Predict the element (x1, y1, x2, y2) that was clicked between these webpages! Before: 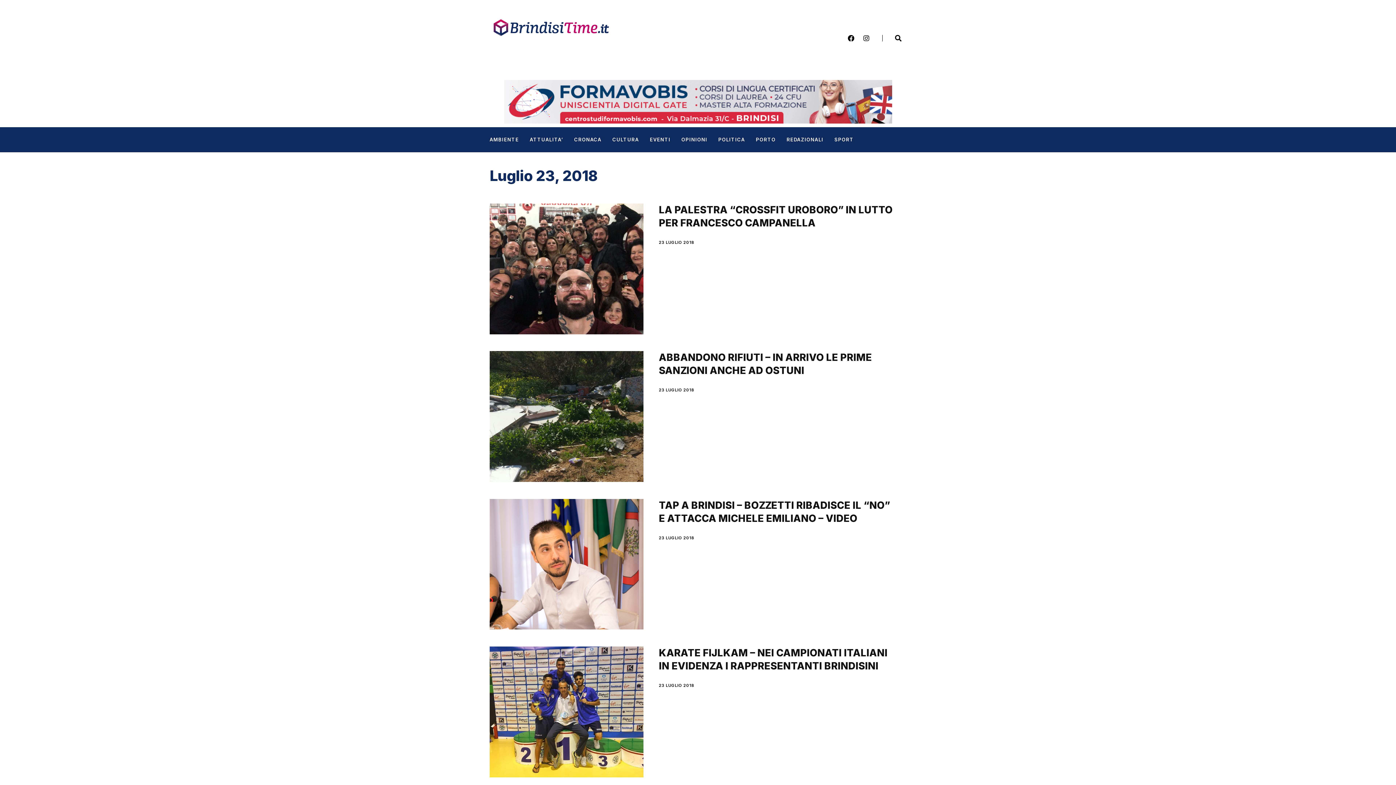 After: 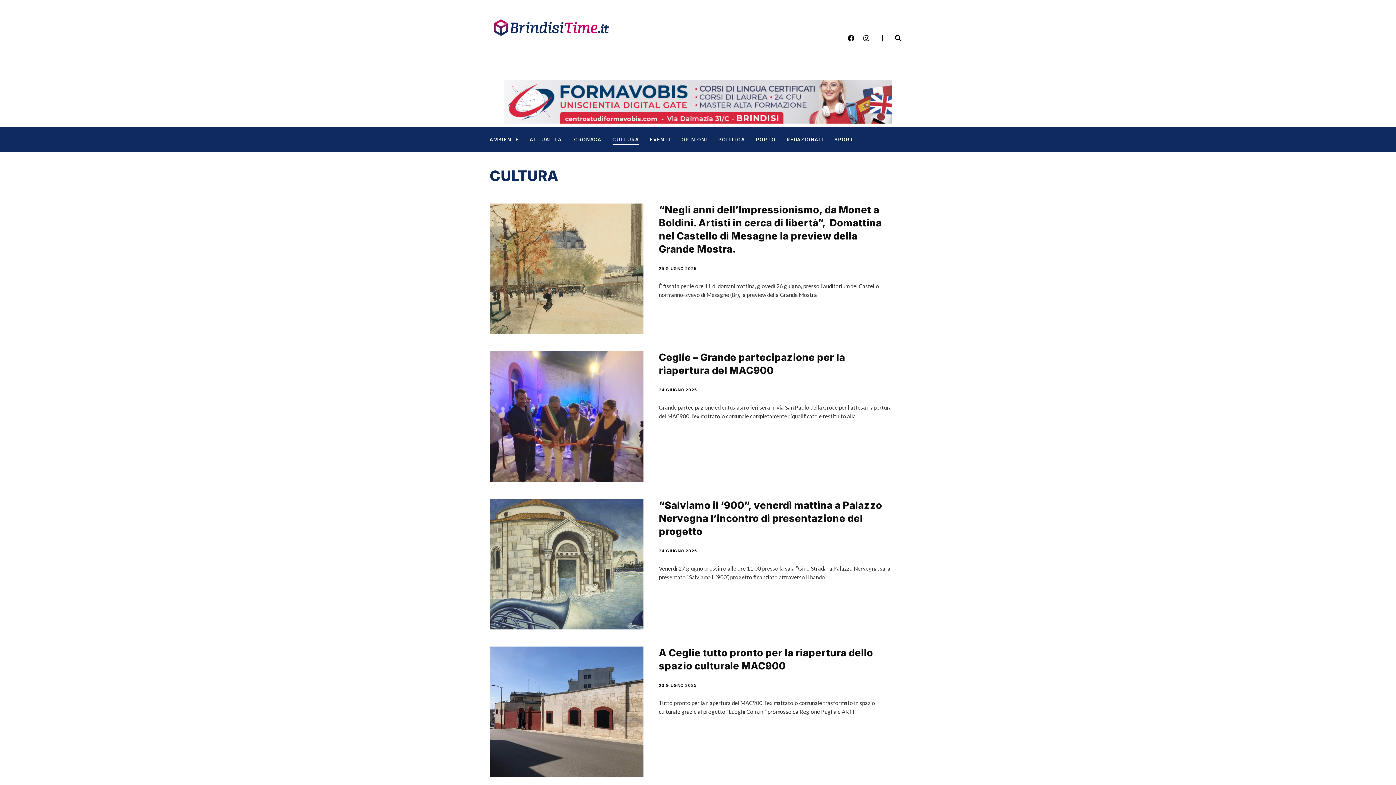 Action: bbox: (612, 134, 639, 144) label: CULTURA